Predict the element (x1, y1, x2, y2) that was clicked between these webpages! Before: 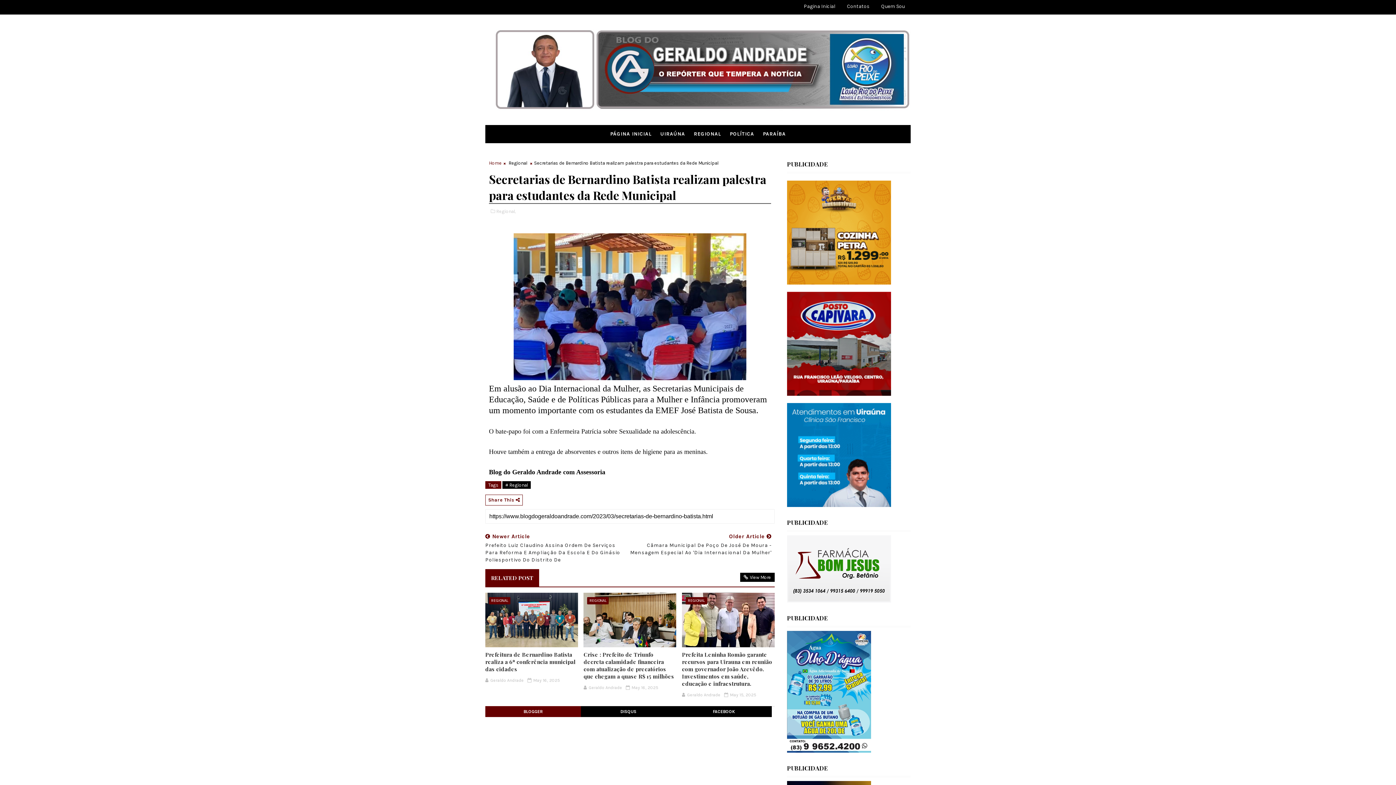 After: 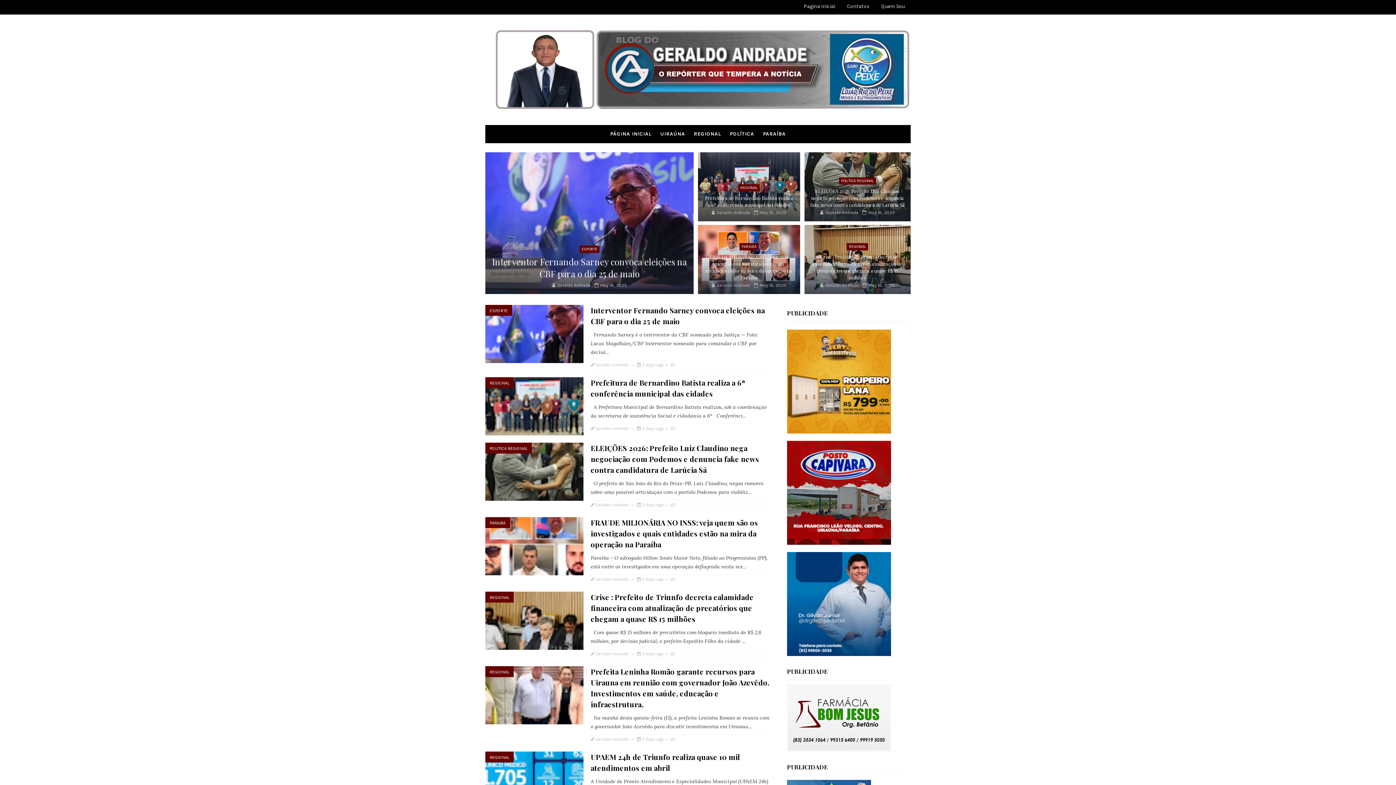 Action: bbox: (489, 160, 501, 165) label: Home